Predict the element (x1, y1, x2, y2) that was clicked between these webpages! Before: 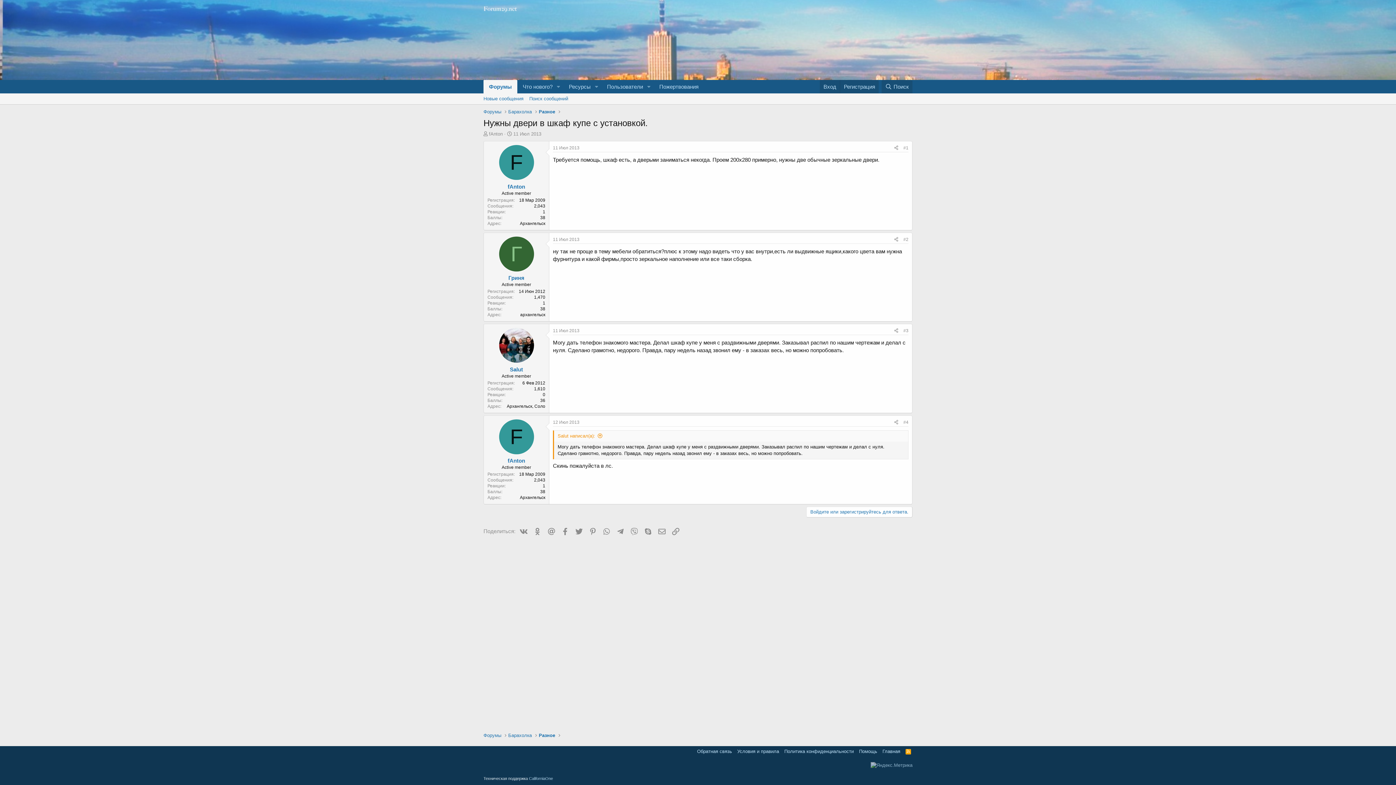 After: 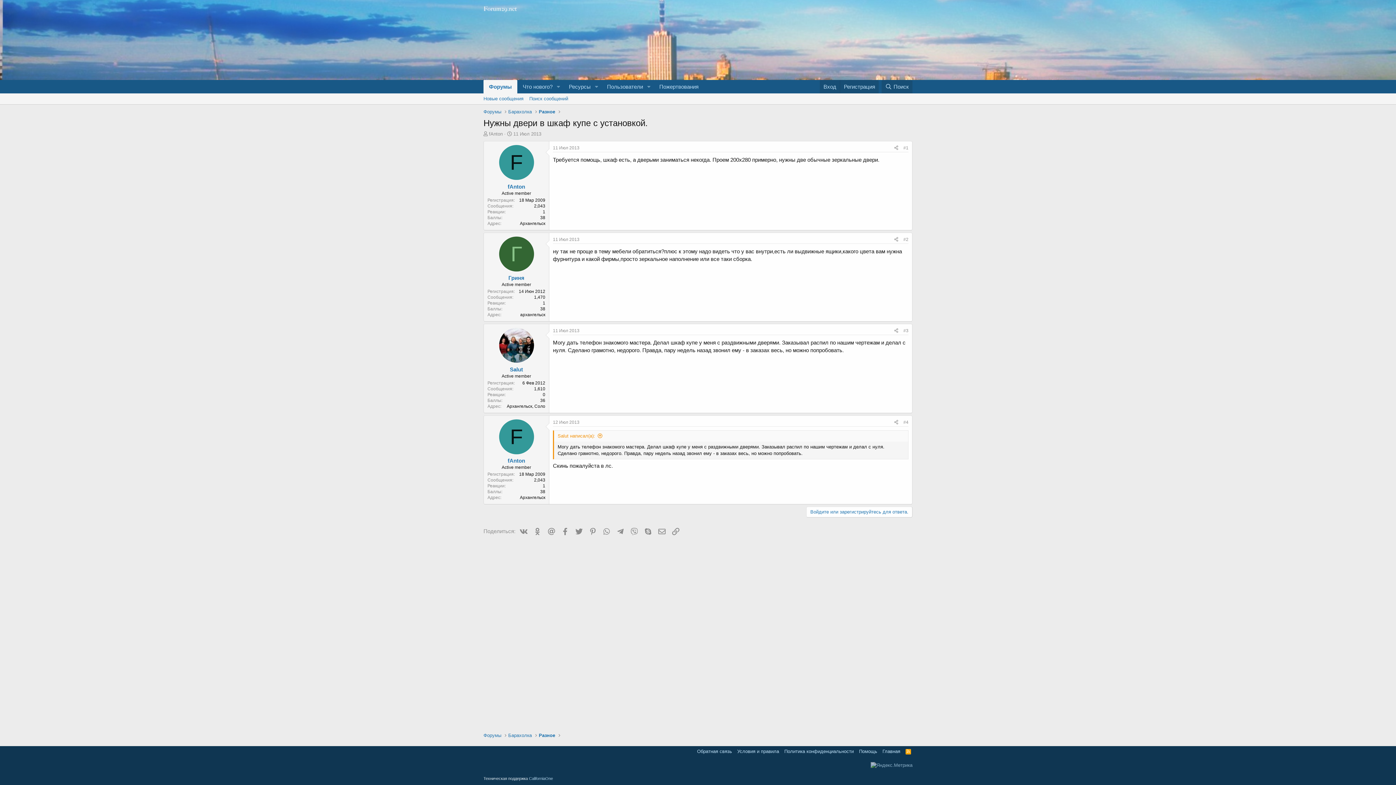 Action: bbox: (553, 145, 579, 150) label: 11 Июл 2013